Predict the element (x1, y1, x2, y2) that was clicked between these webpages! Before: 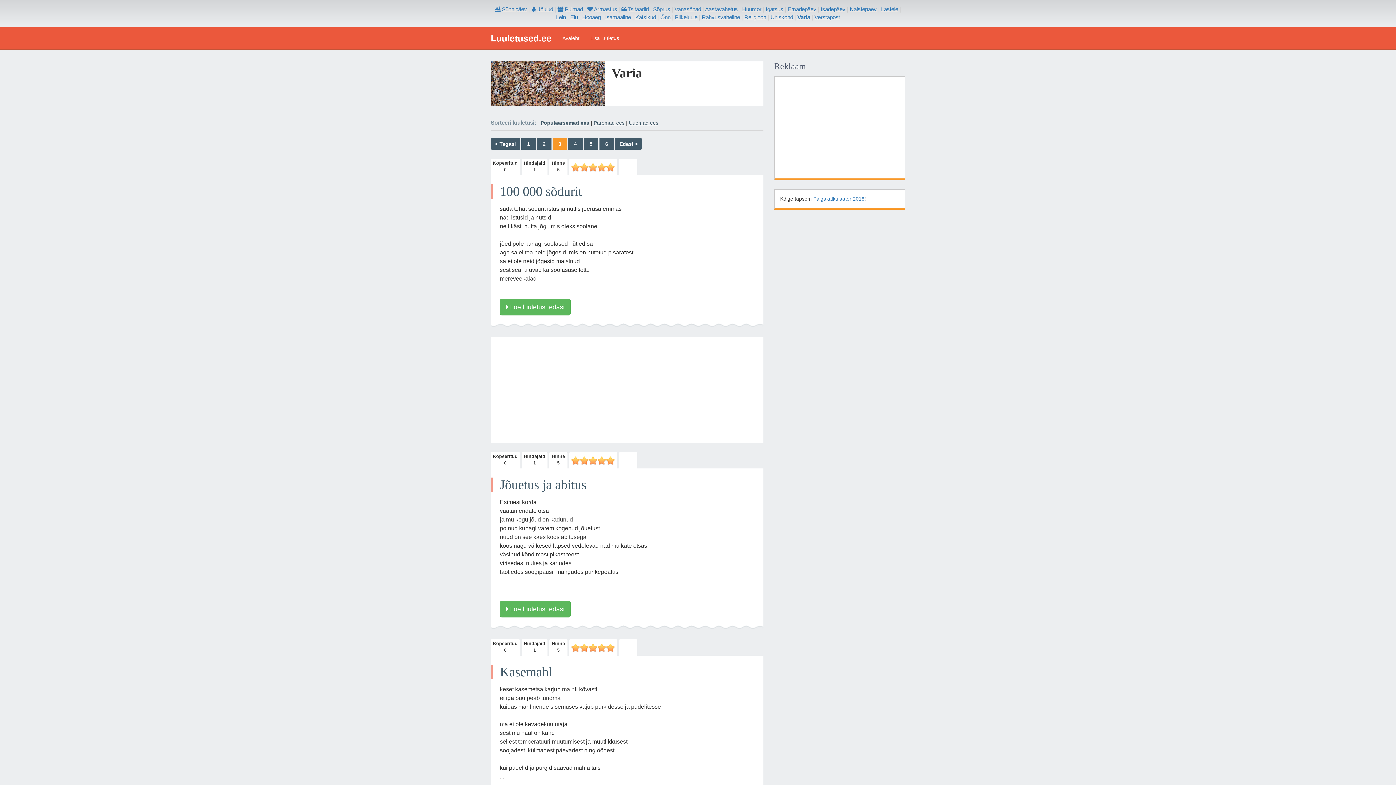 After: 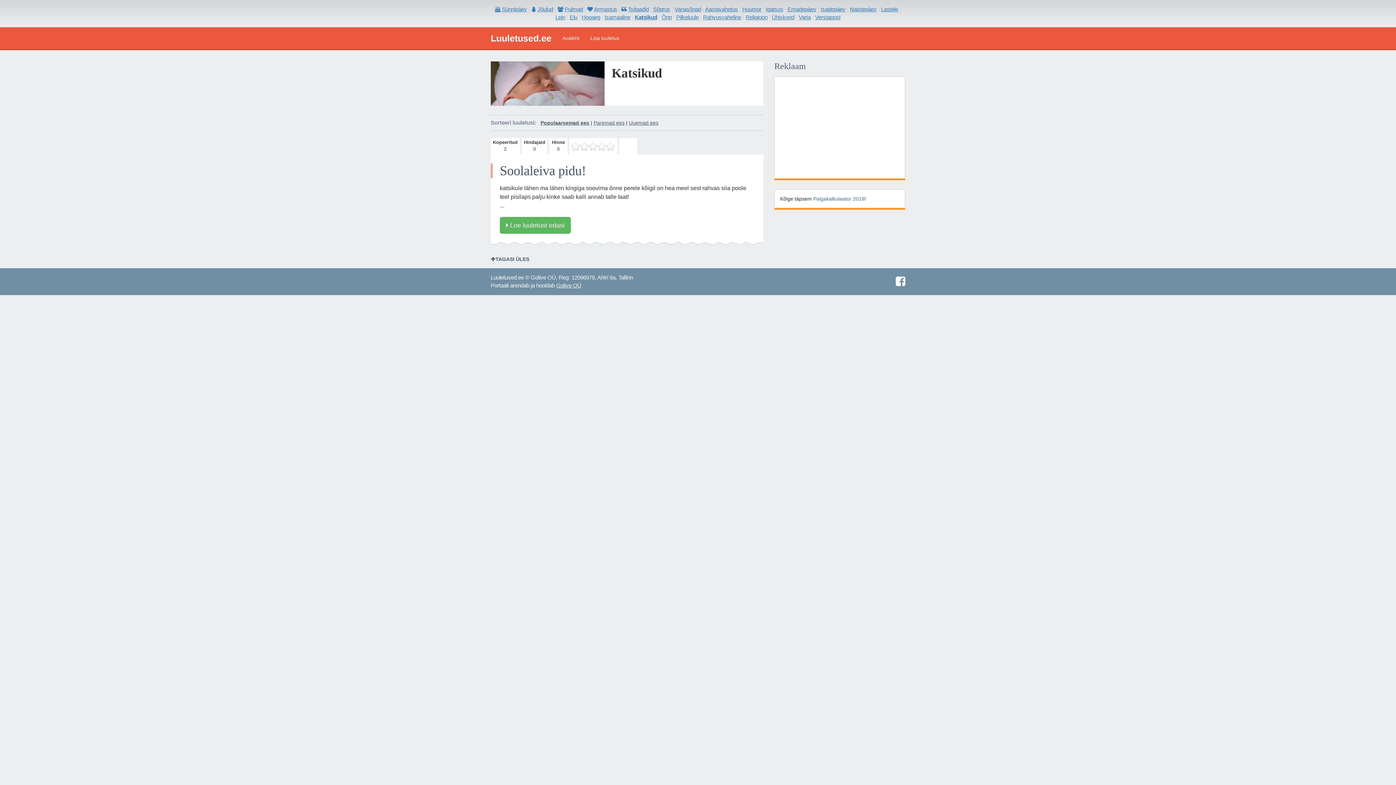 Action: bbox: (635, 14, 656, 20) label: Katsikud